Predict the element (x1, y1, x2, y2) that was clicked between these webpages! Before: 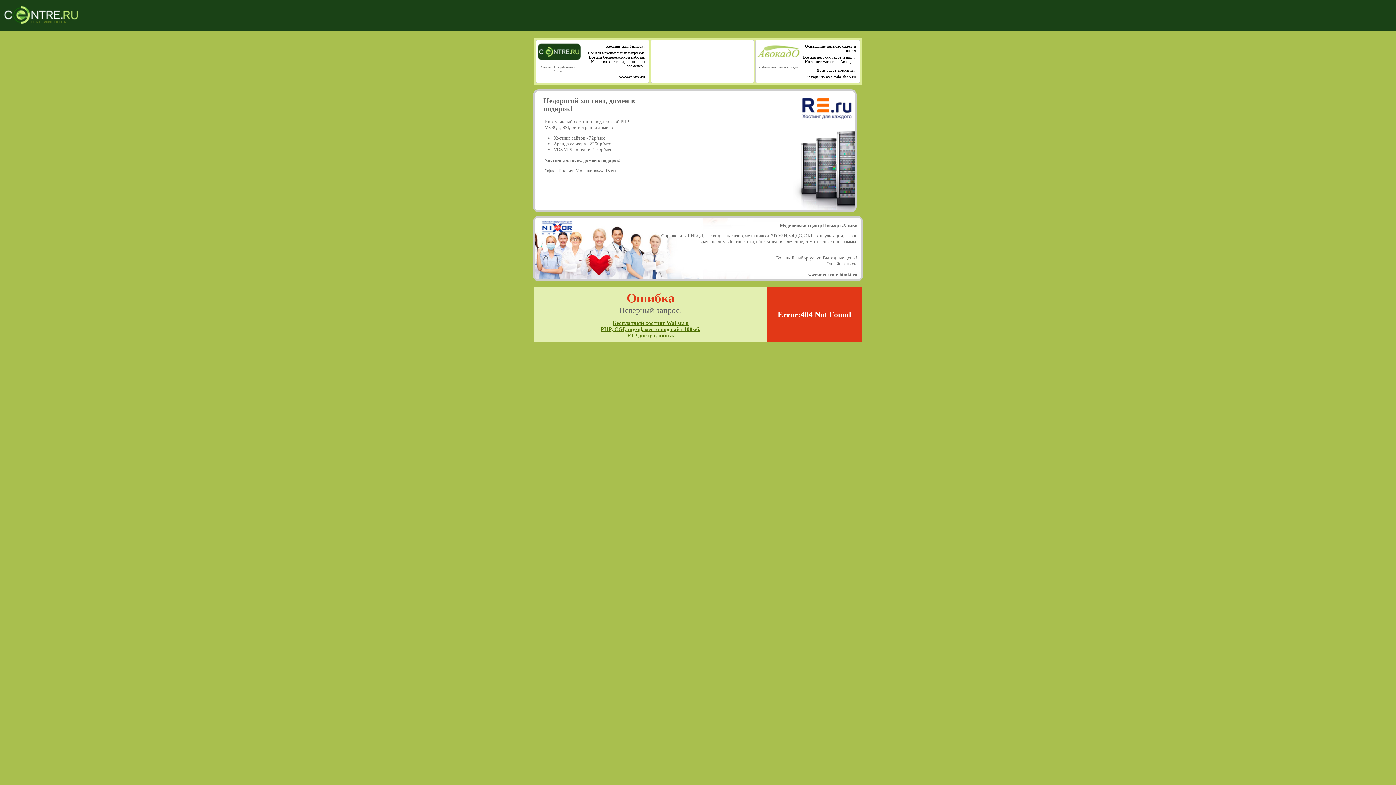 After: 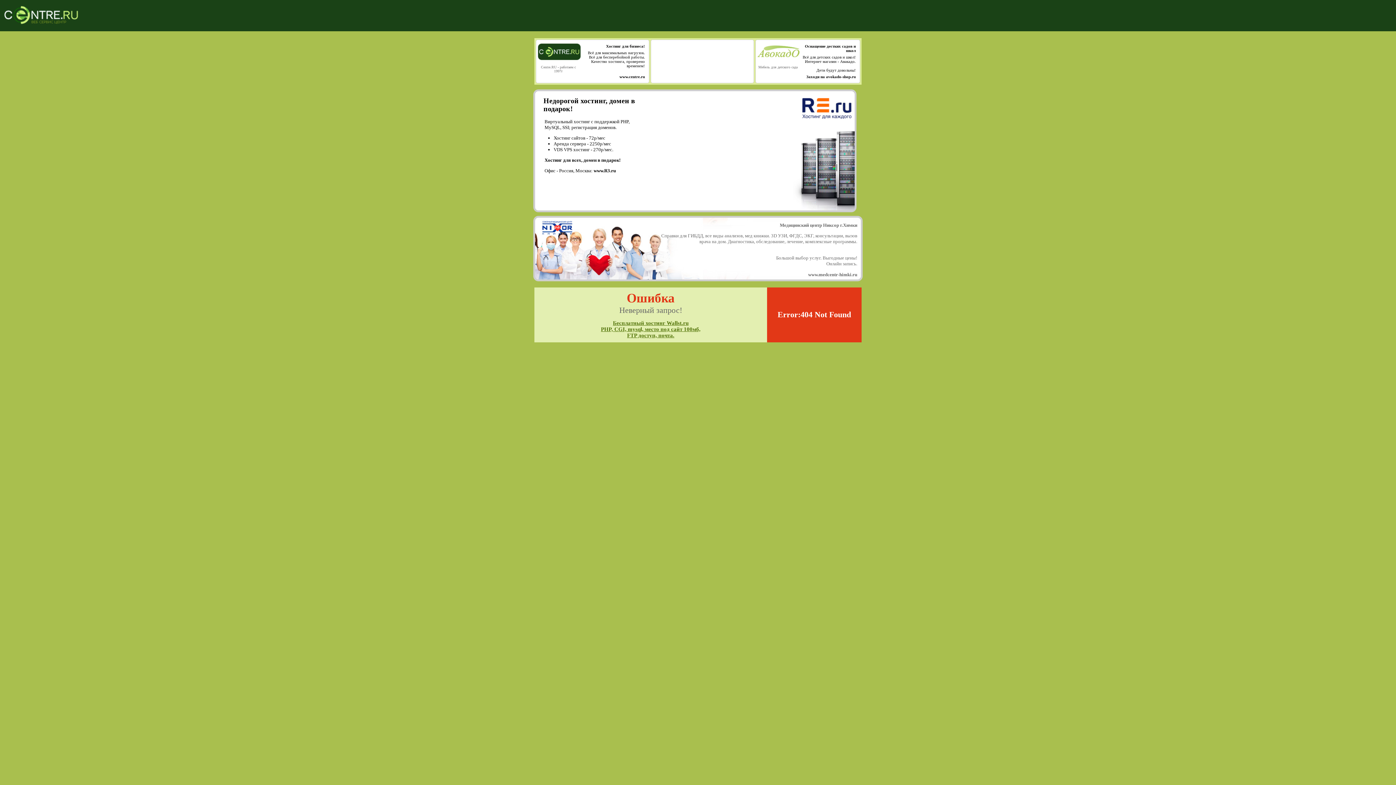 Action: label: Недорогой хостинг, домен в подарок!

Виртуальный хостинг с поддержкой PHP, MySQL, SSI; регистрация доменов.

Хостинг сайтов - 72р/мес
Аренда сервера - 2250р/мес
VDS VPS хостинг - 270р/мес.

Хостинг для всех, домен в подарок!

Офис - Россия, Москва: www.R3.ru bbox: (535, 97, 854, 173)